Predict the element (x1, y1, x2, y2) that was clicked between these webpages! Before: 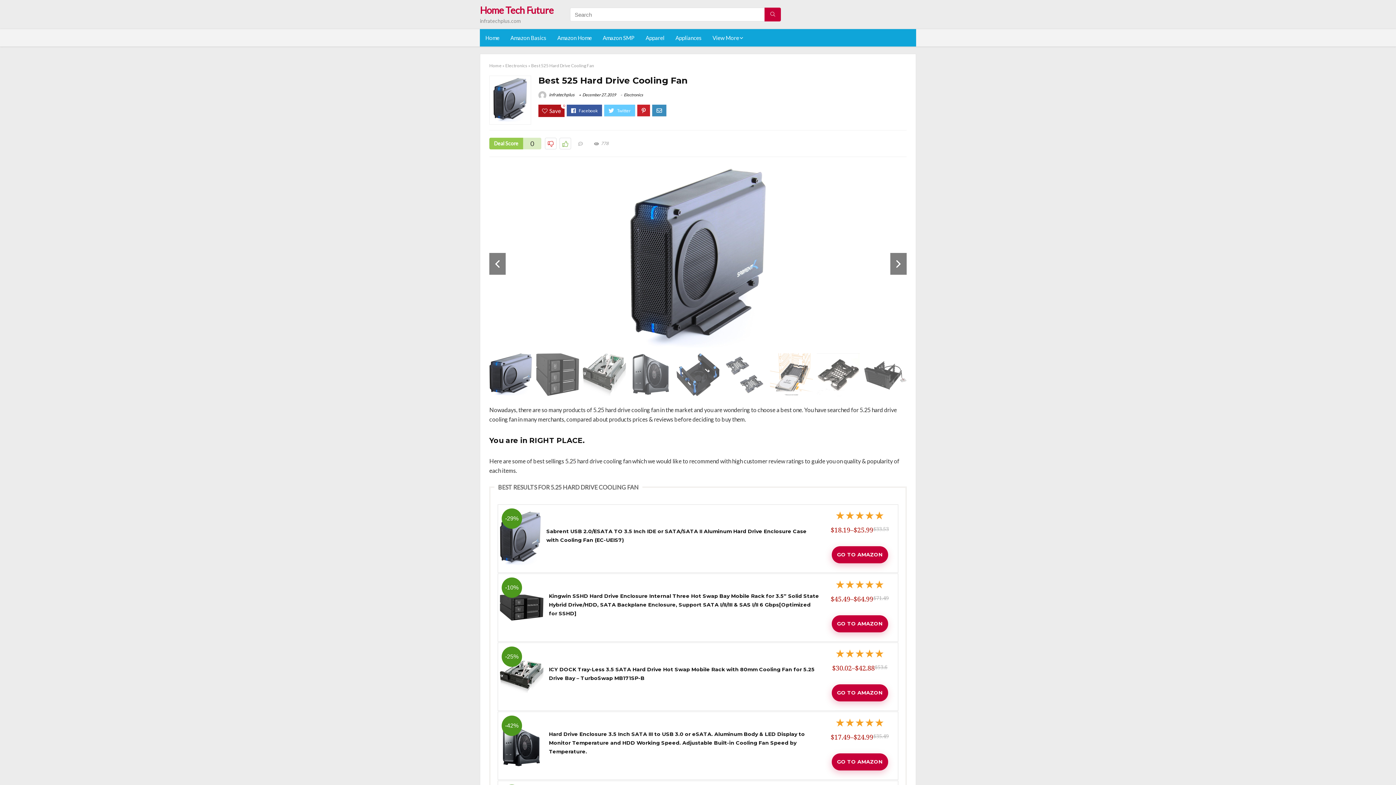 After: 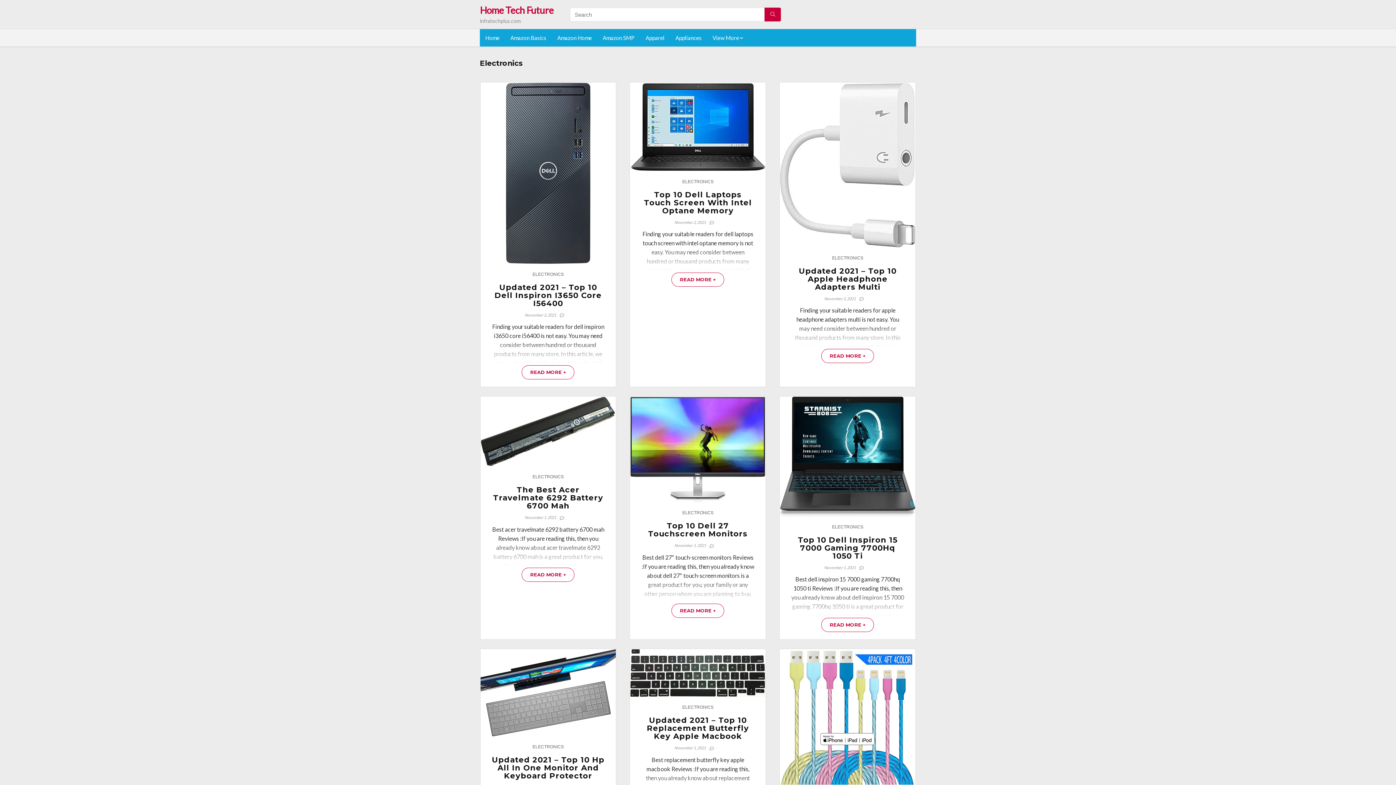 Action: label: Electronics bbox: (505, 62, 527, 68)